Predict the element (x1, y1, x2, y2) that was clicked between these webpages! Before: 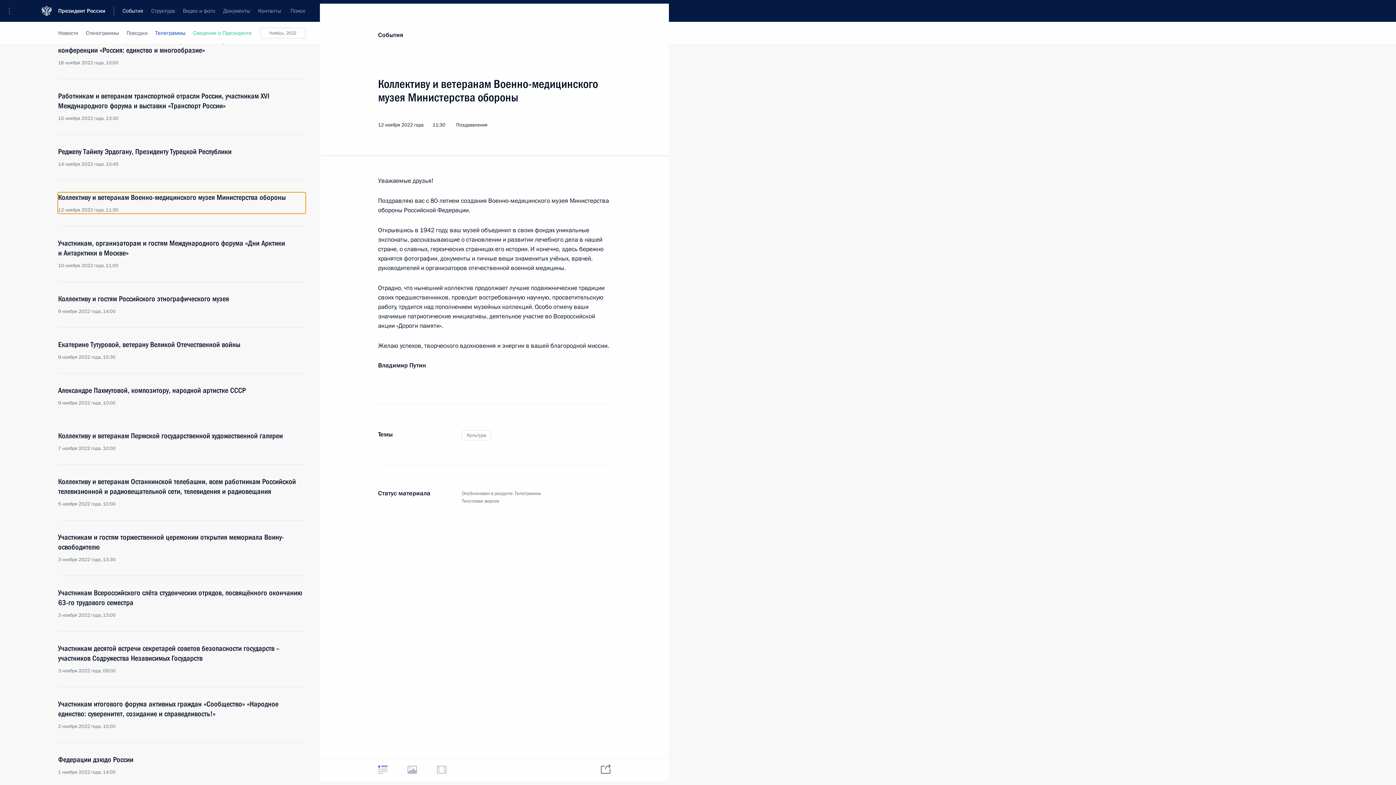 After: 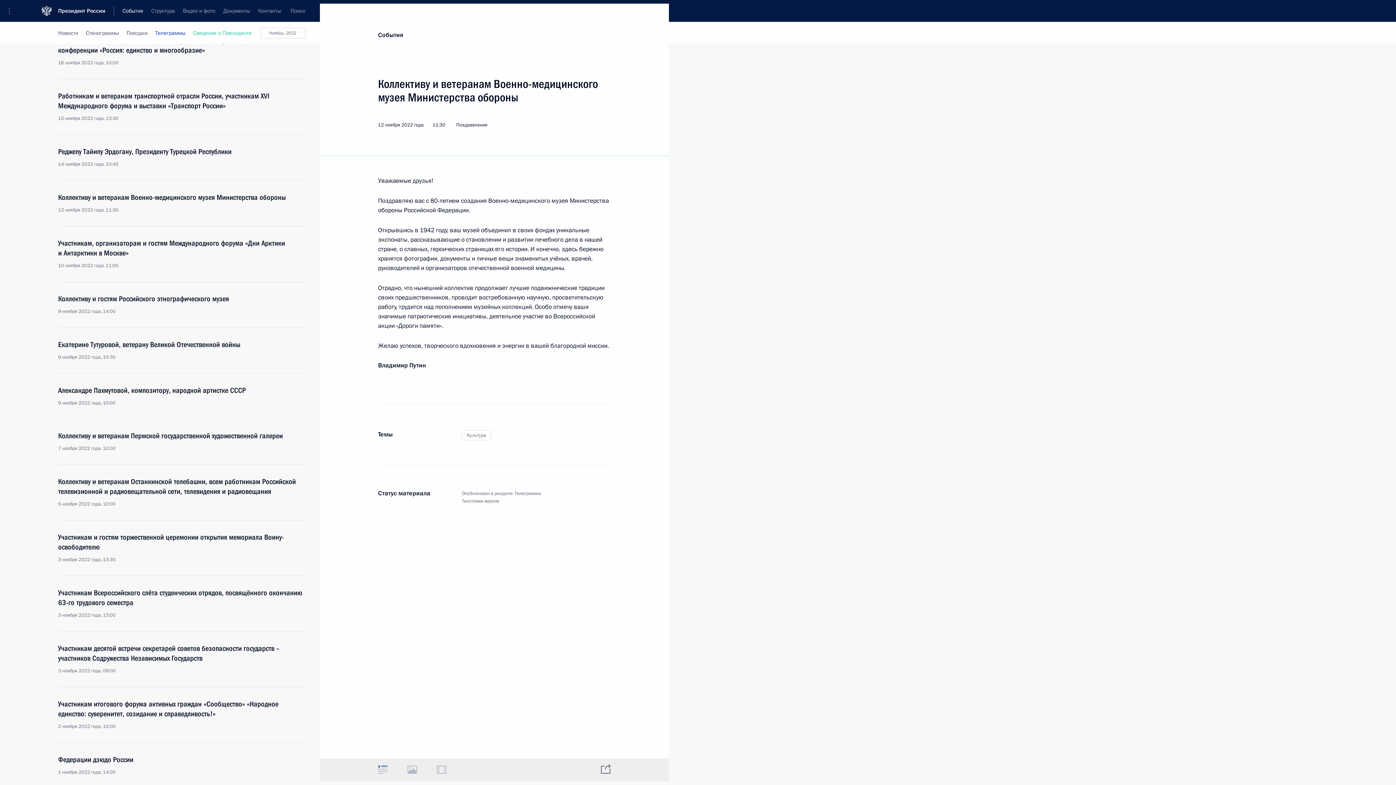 Action: label: Текст bbox: (368, 759, 397, 780)